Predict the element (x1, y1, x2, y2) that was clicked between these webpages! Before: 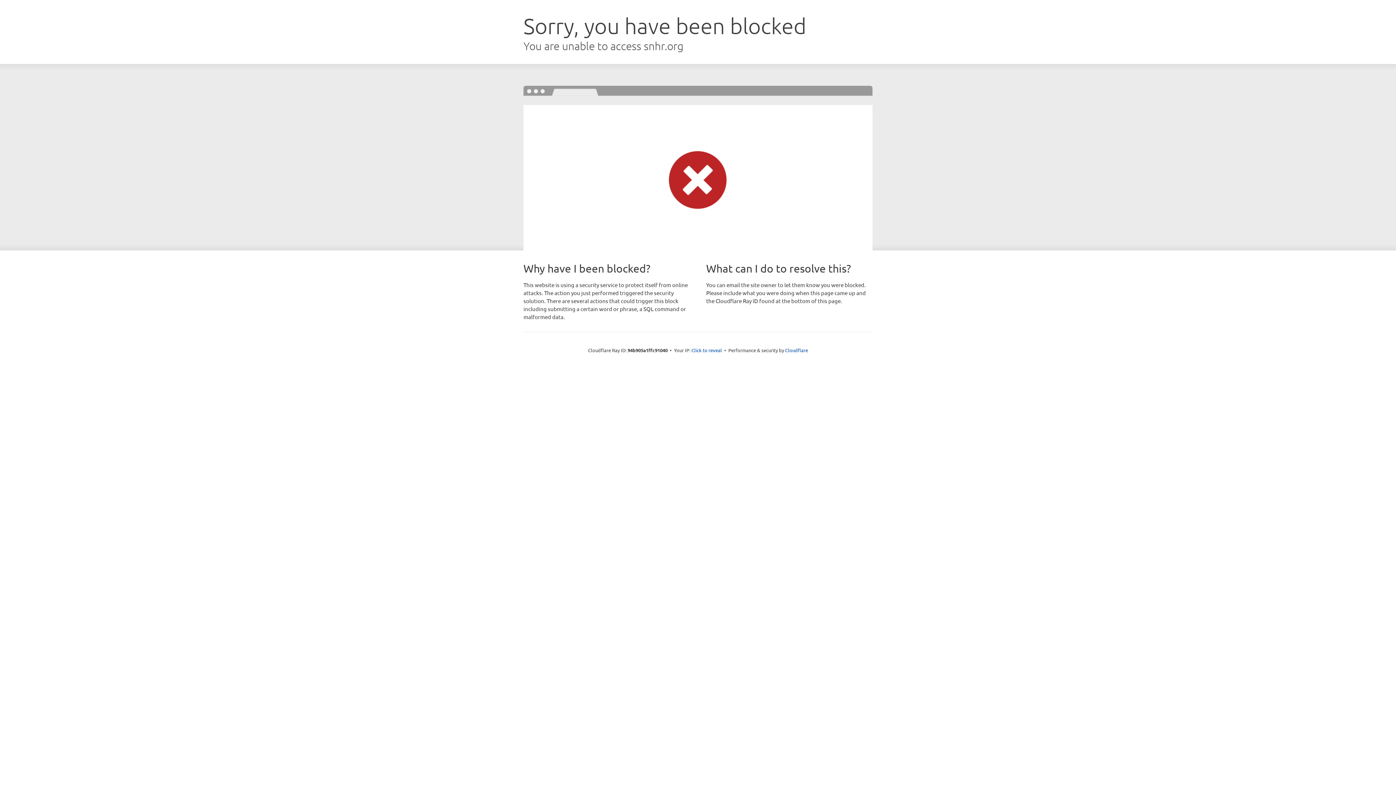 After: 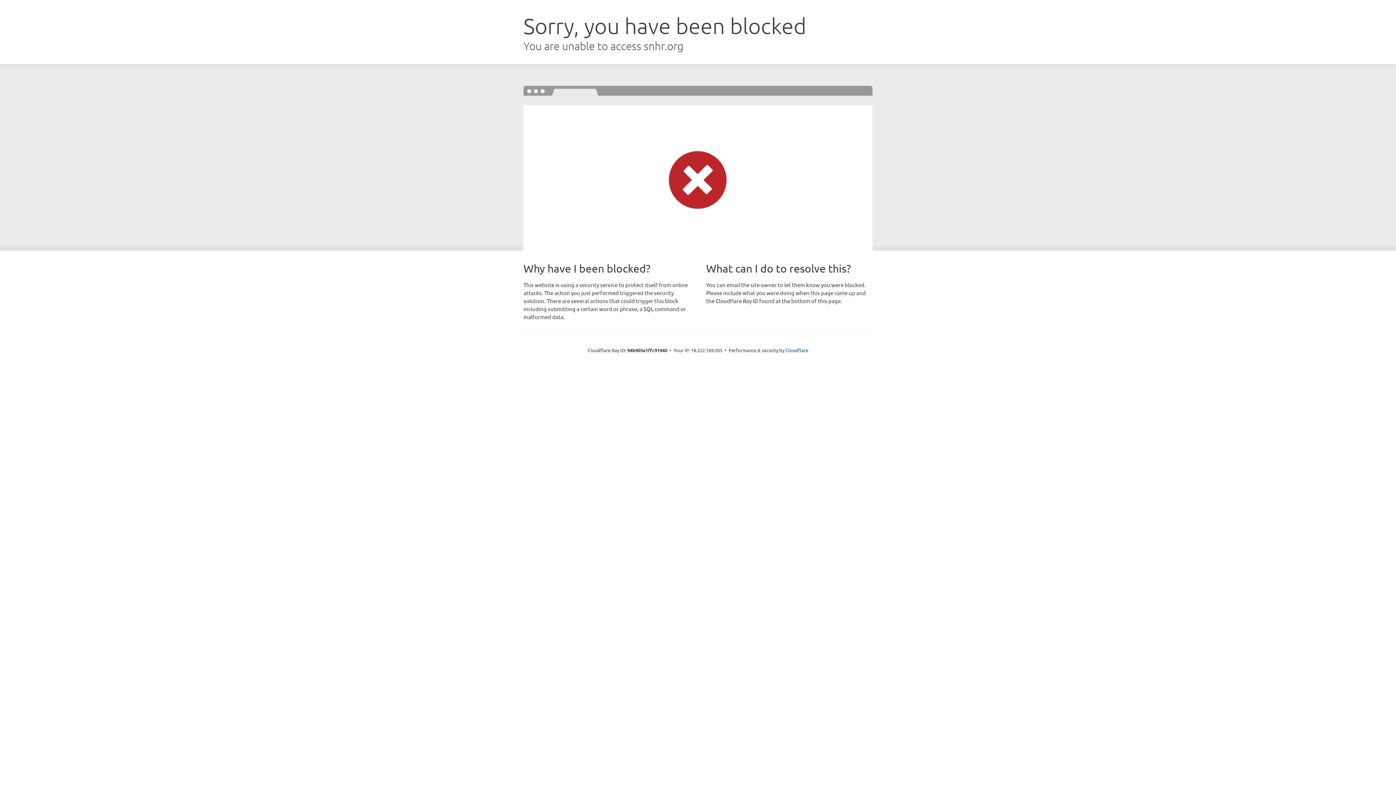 Action: label: Click to reveal bbox: (691, 346, 722, 353)